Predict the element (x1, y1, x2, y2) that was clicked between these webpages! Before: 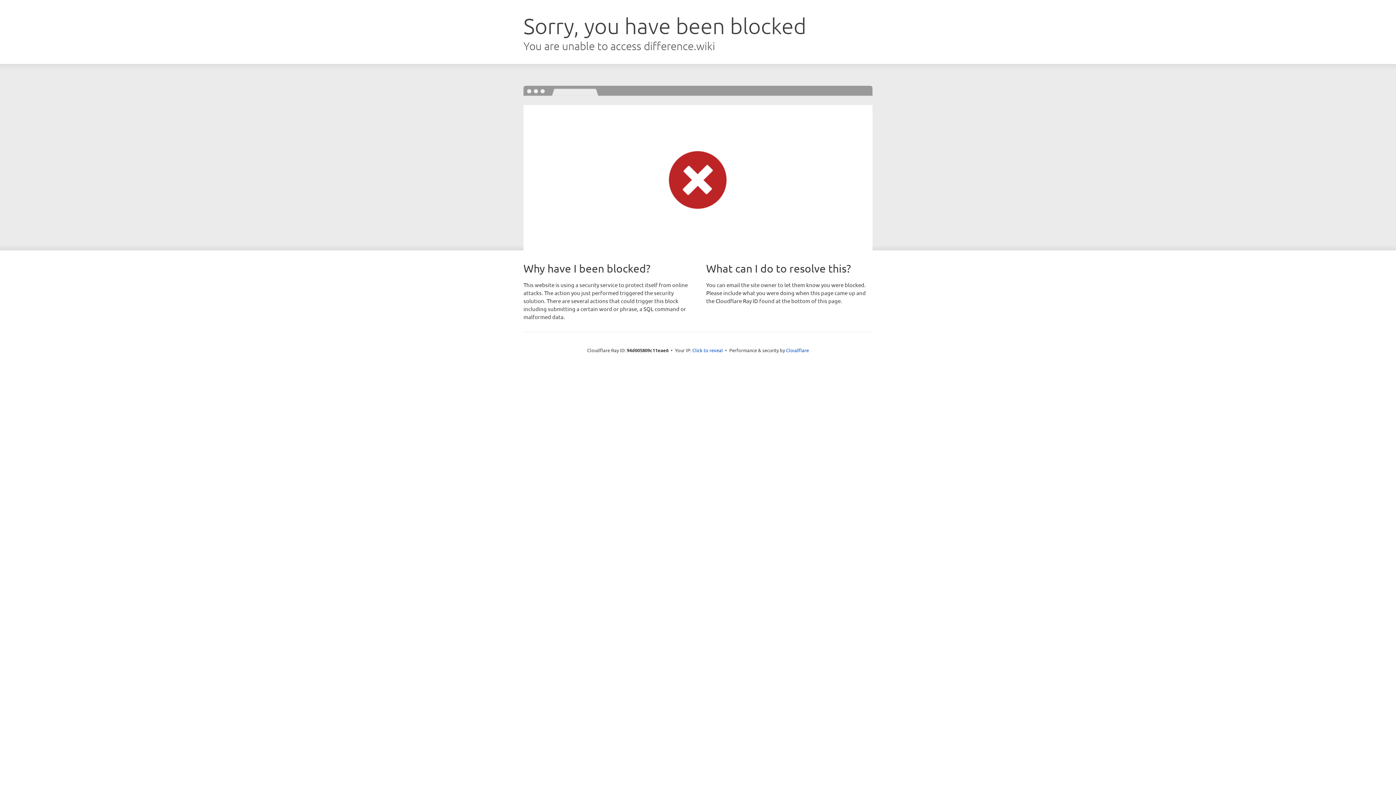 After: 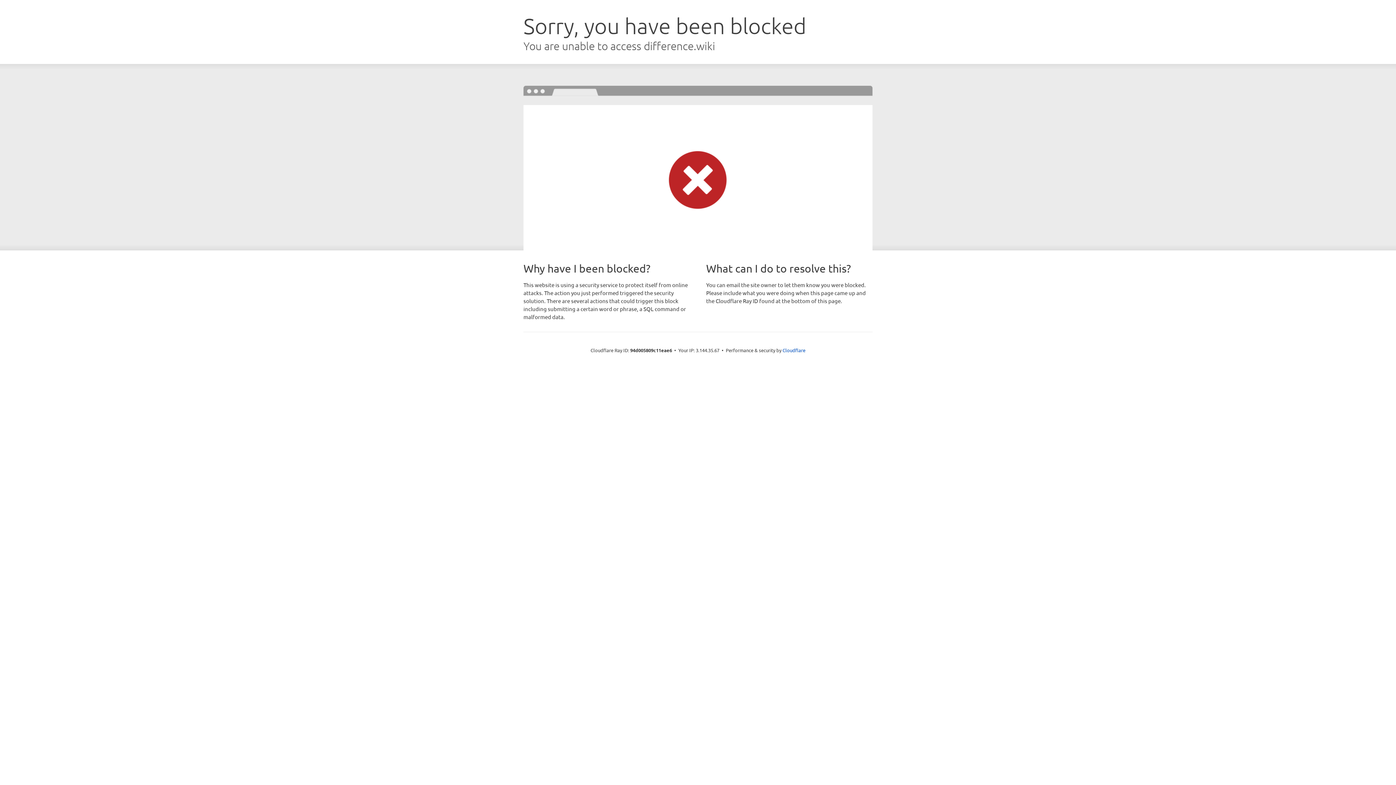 Action: label: Click to reveal bbox: (692, 346, 723, 353)